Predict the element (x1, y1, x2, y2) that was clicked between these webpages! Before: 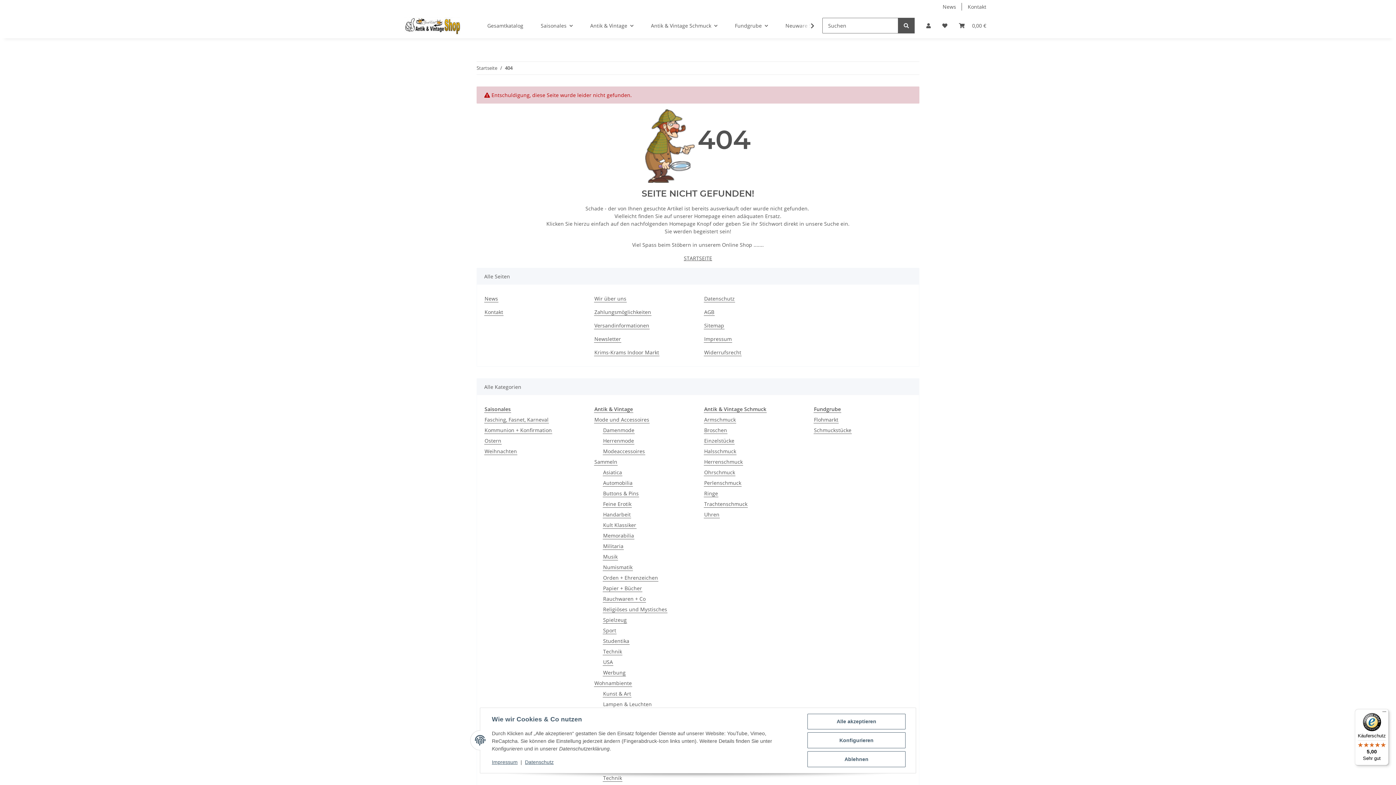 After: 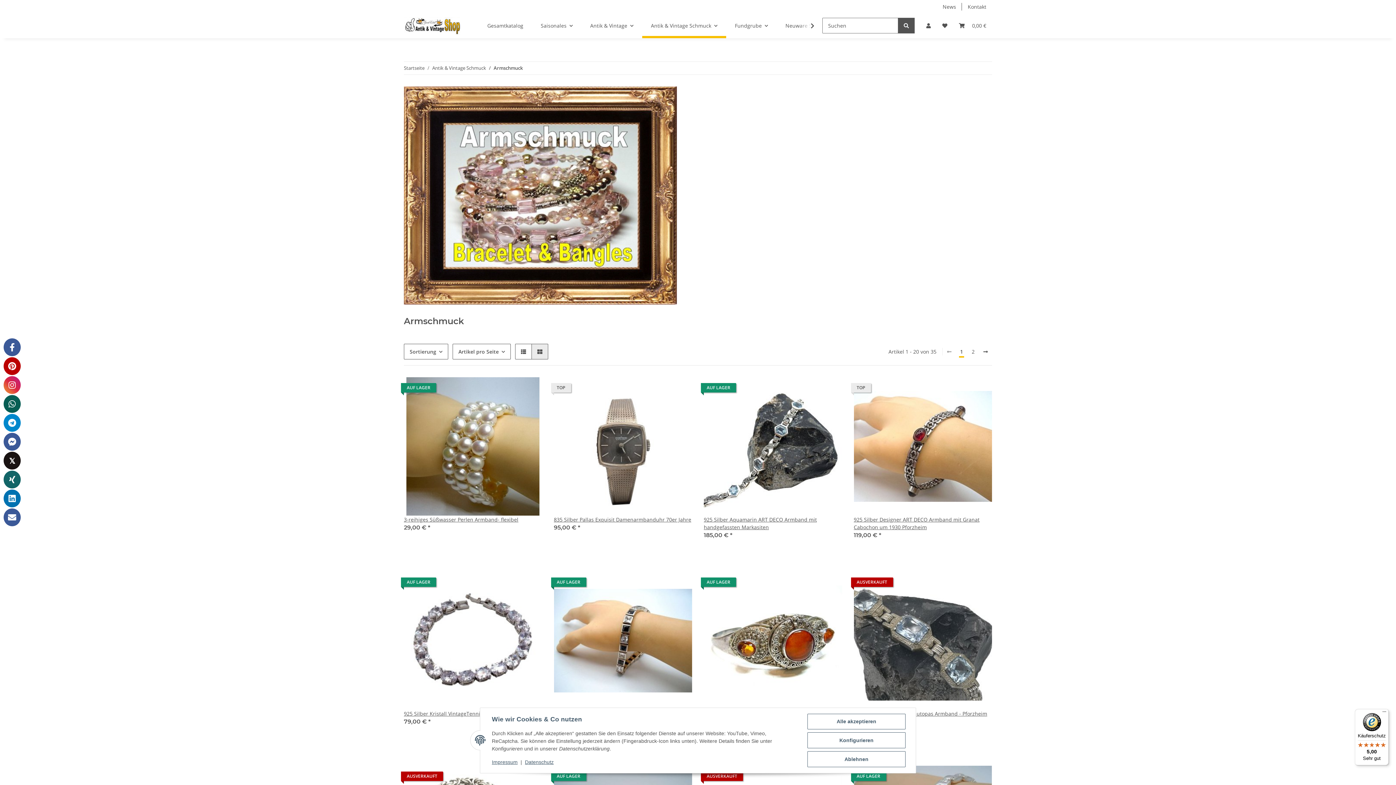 Action: bbox: (704, 416, 736, 423) label: Armschmuck